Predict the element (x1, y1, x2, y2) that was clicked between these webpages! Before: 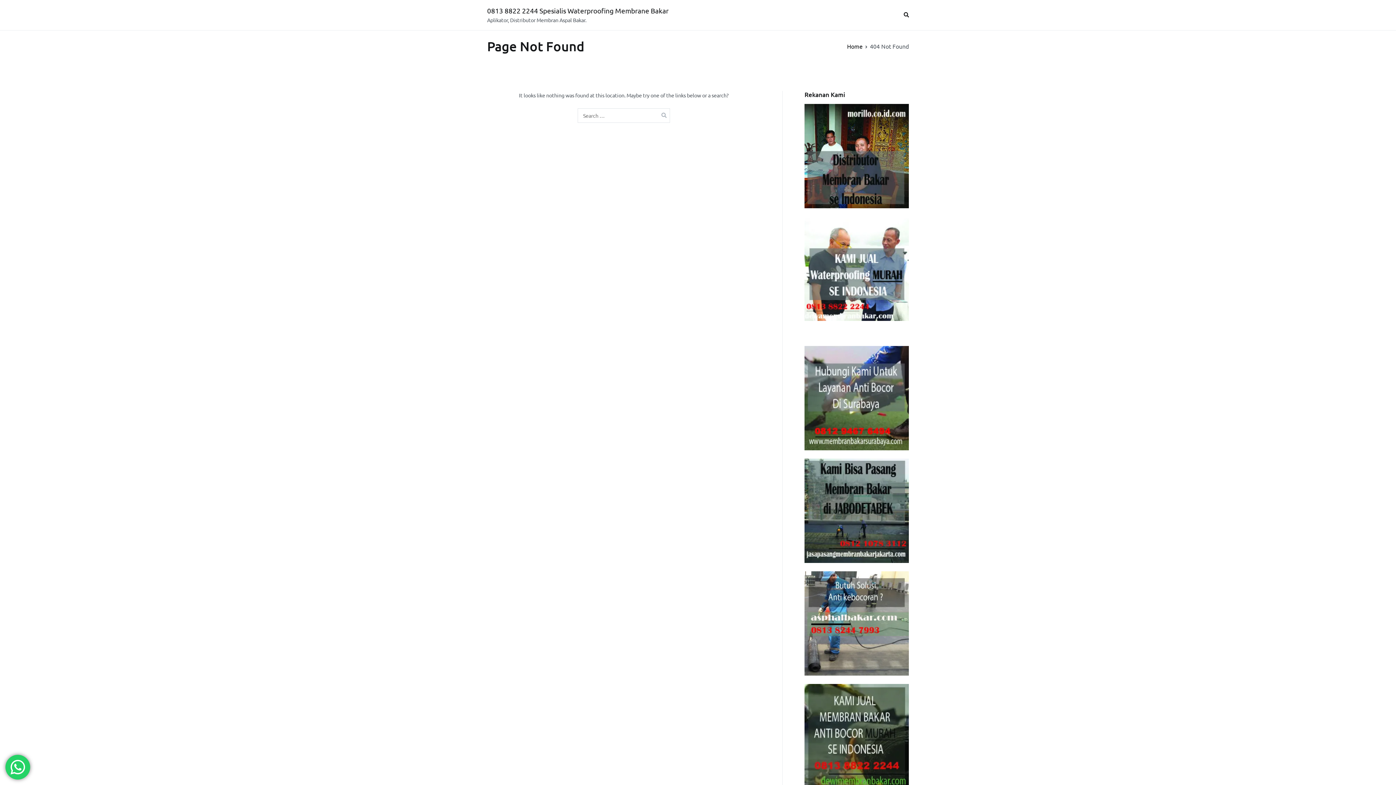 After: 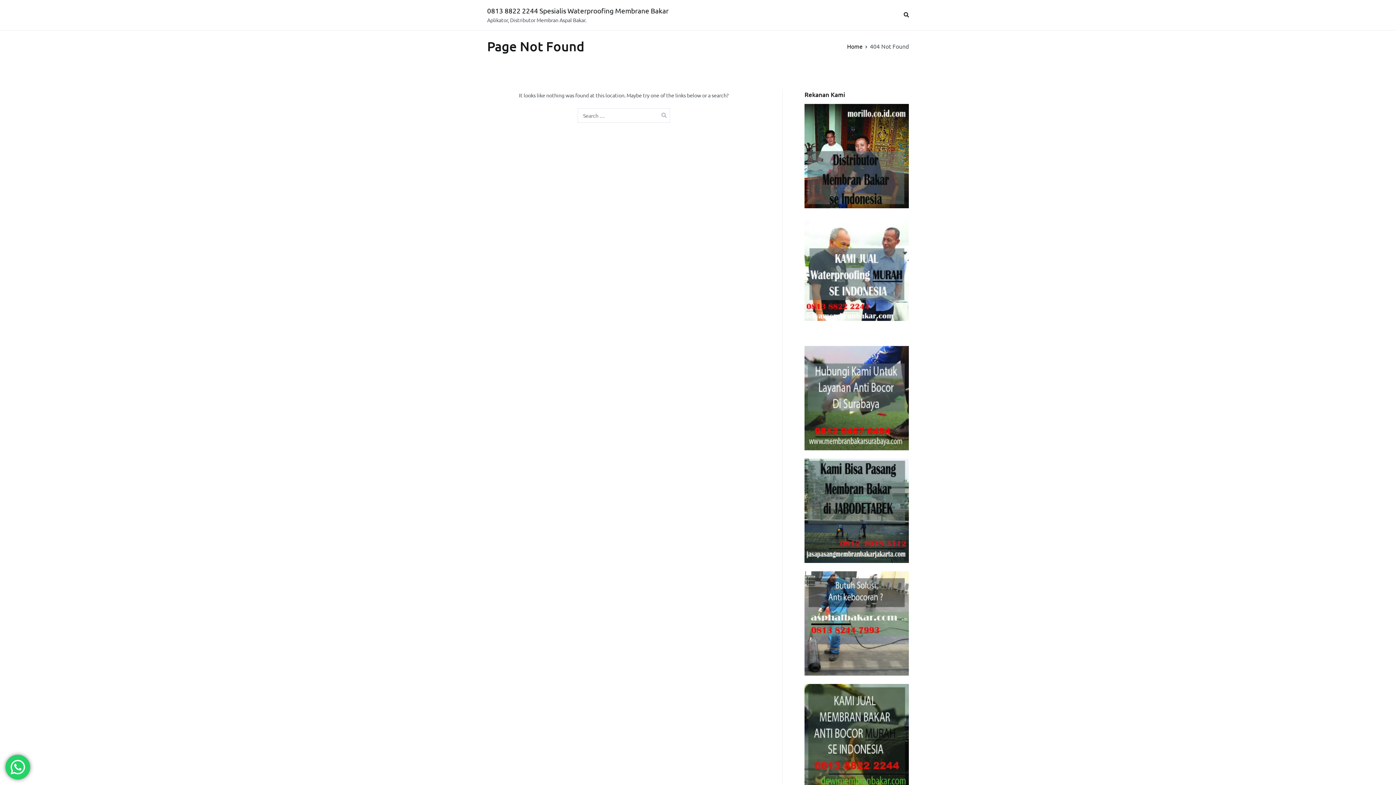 Action: bbox: (804, 103, 909, 208)